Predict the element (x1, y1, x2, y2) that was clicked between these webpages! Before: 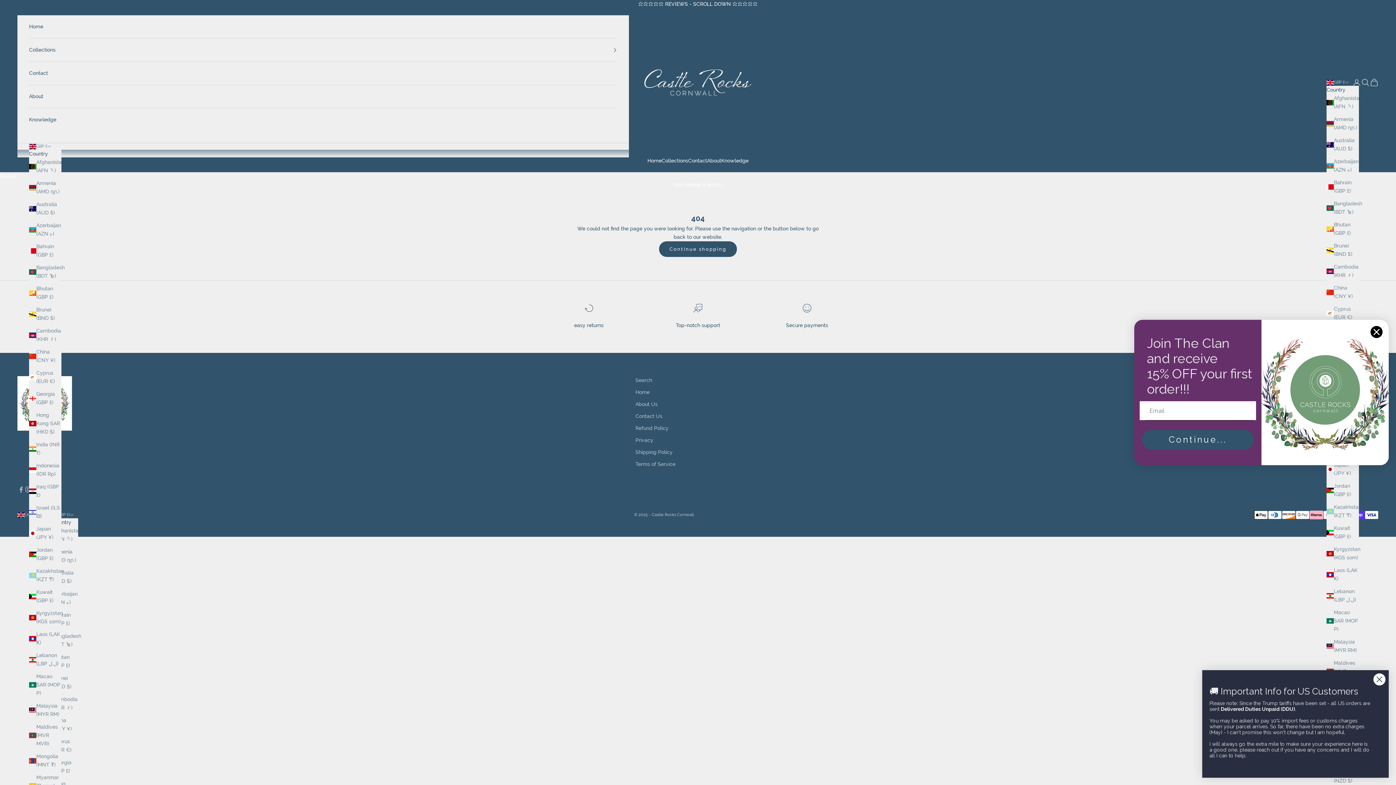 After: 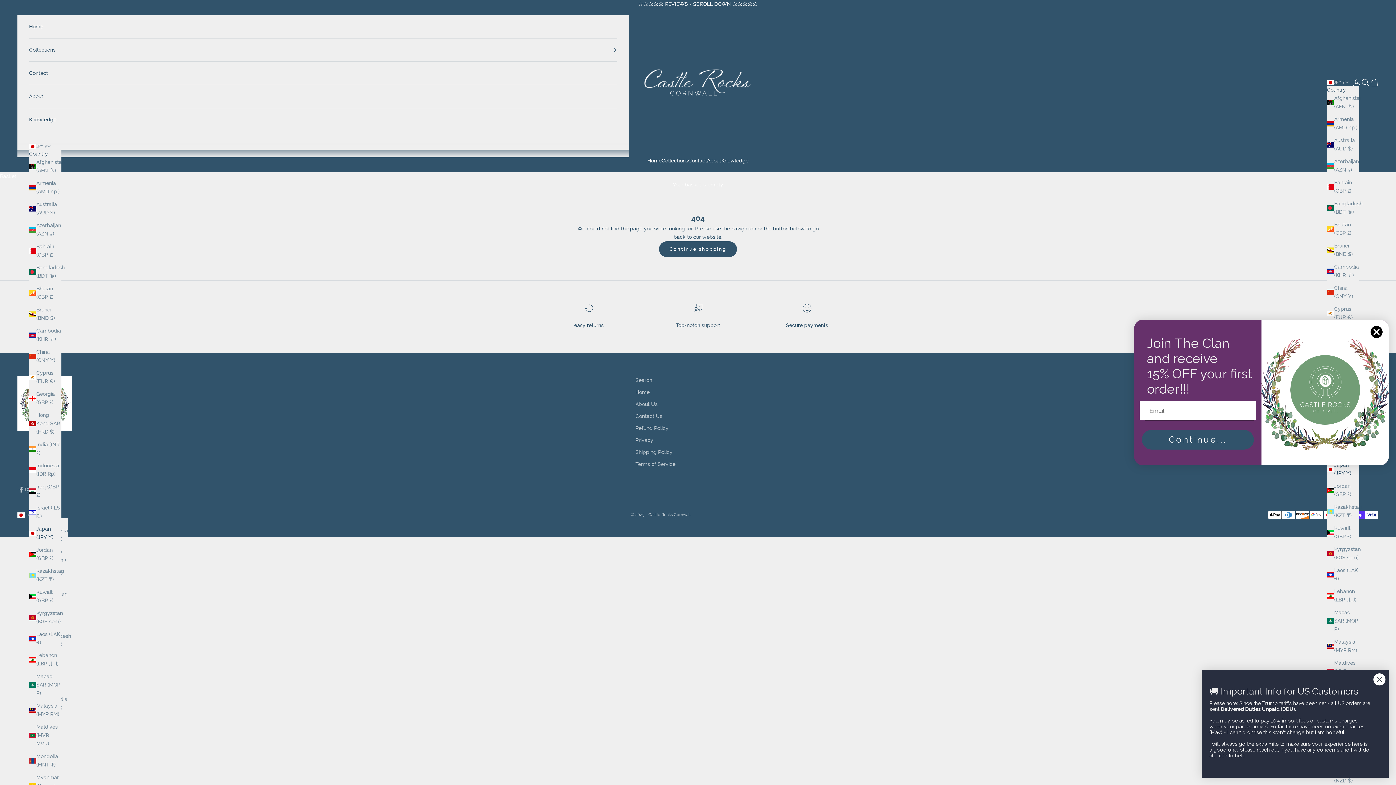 Action: bbox: (29, 525, 61, 541) label: Japan (JPY ¥)